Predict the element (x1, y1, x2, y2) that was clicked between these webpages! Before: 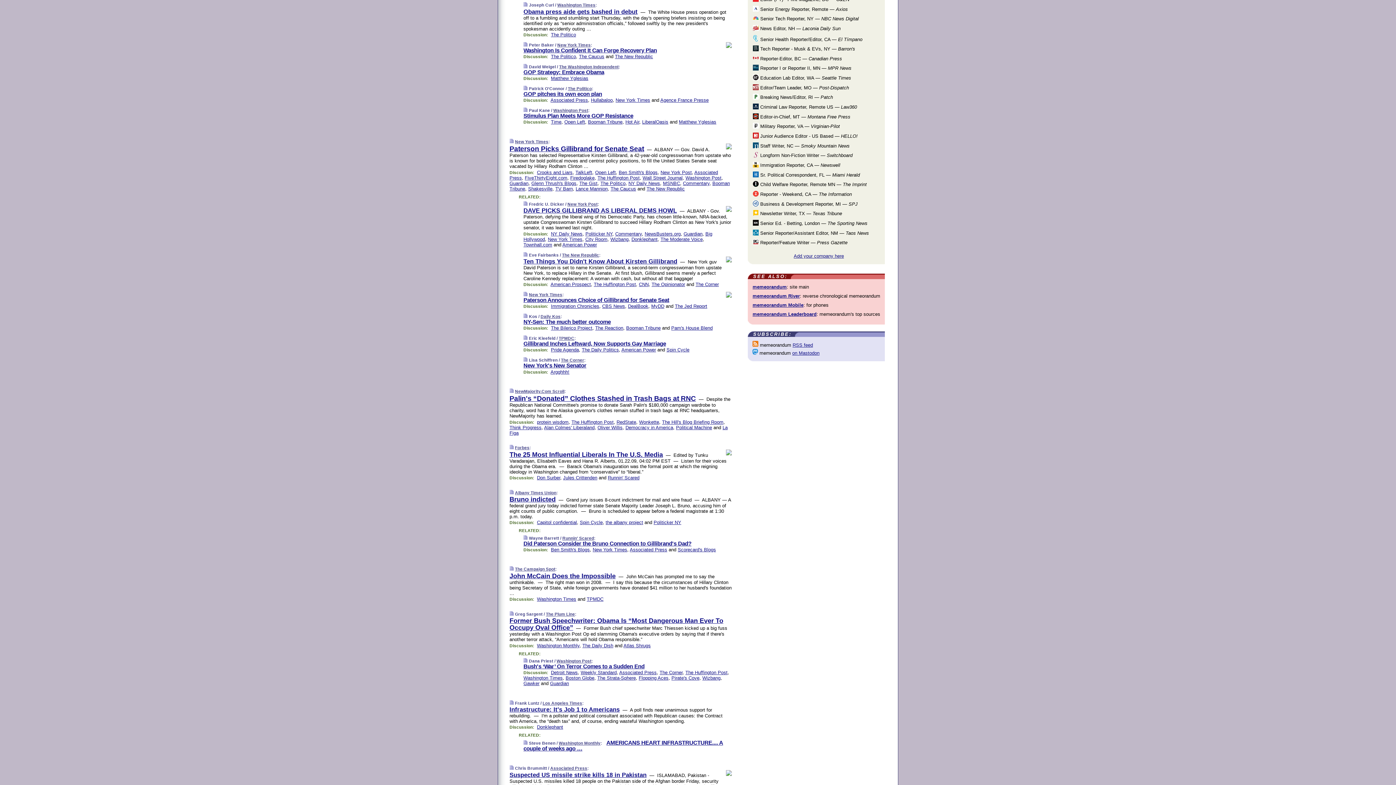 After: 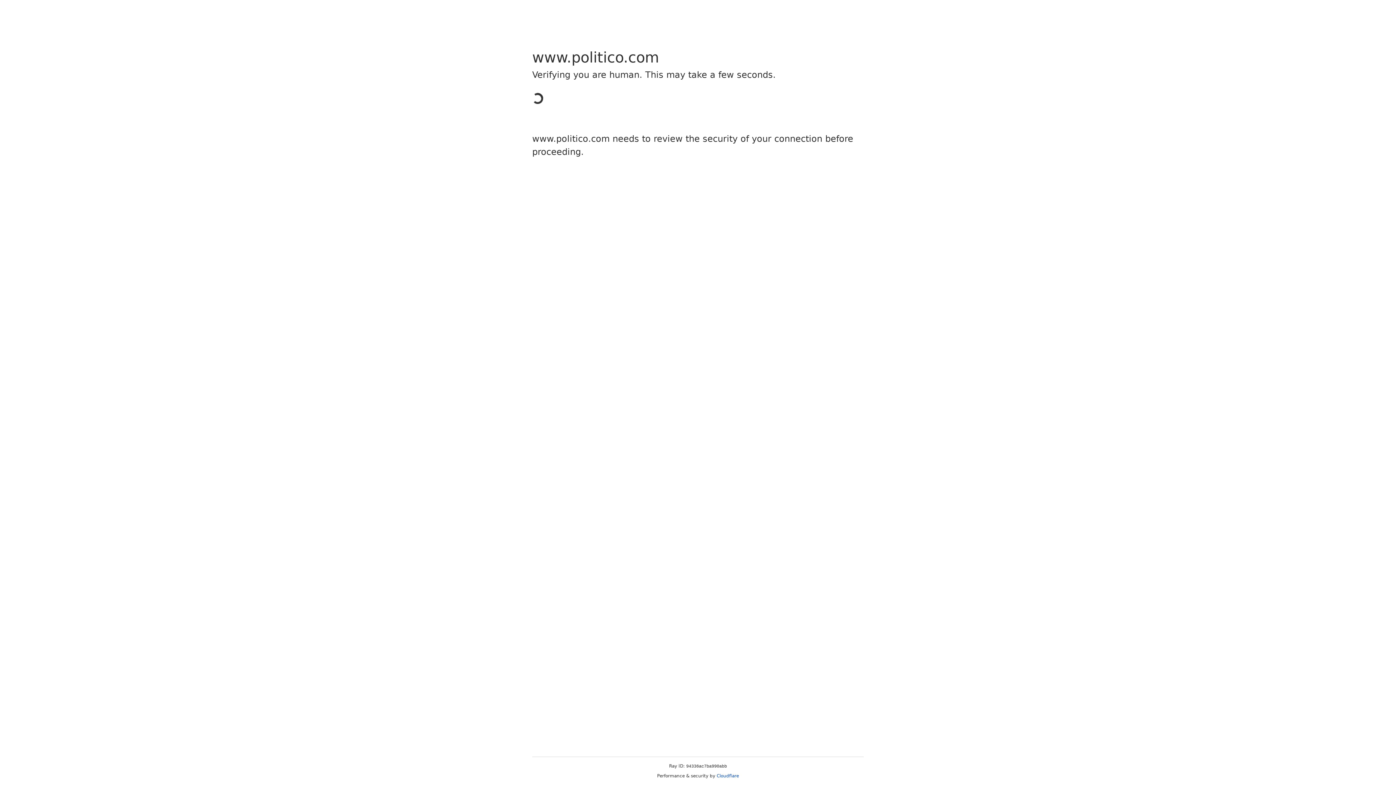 Action: bbox: (551, 547, 589, 552) label: Ben Smith's Blogs